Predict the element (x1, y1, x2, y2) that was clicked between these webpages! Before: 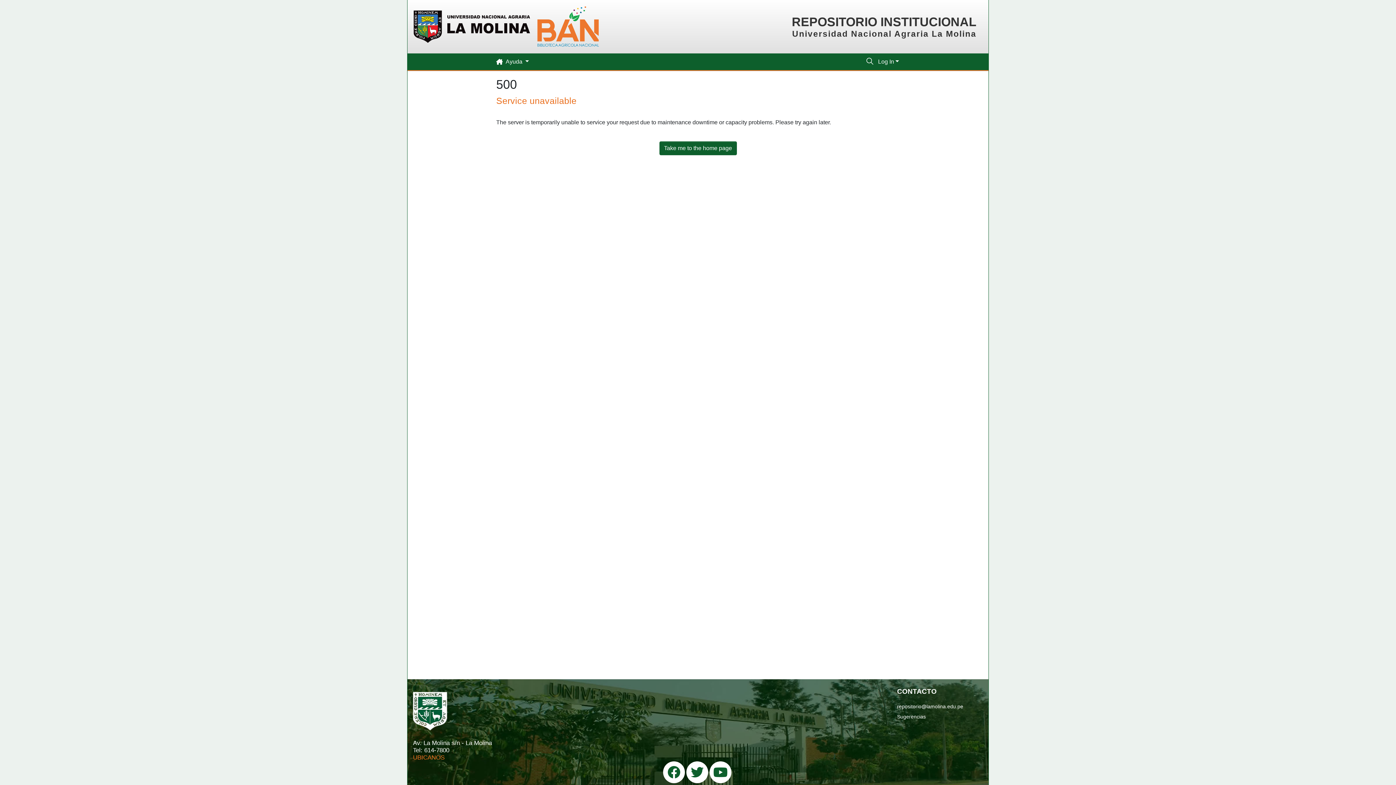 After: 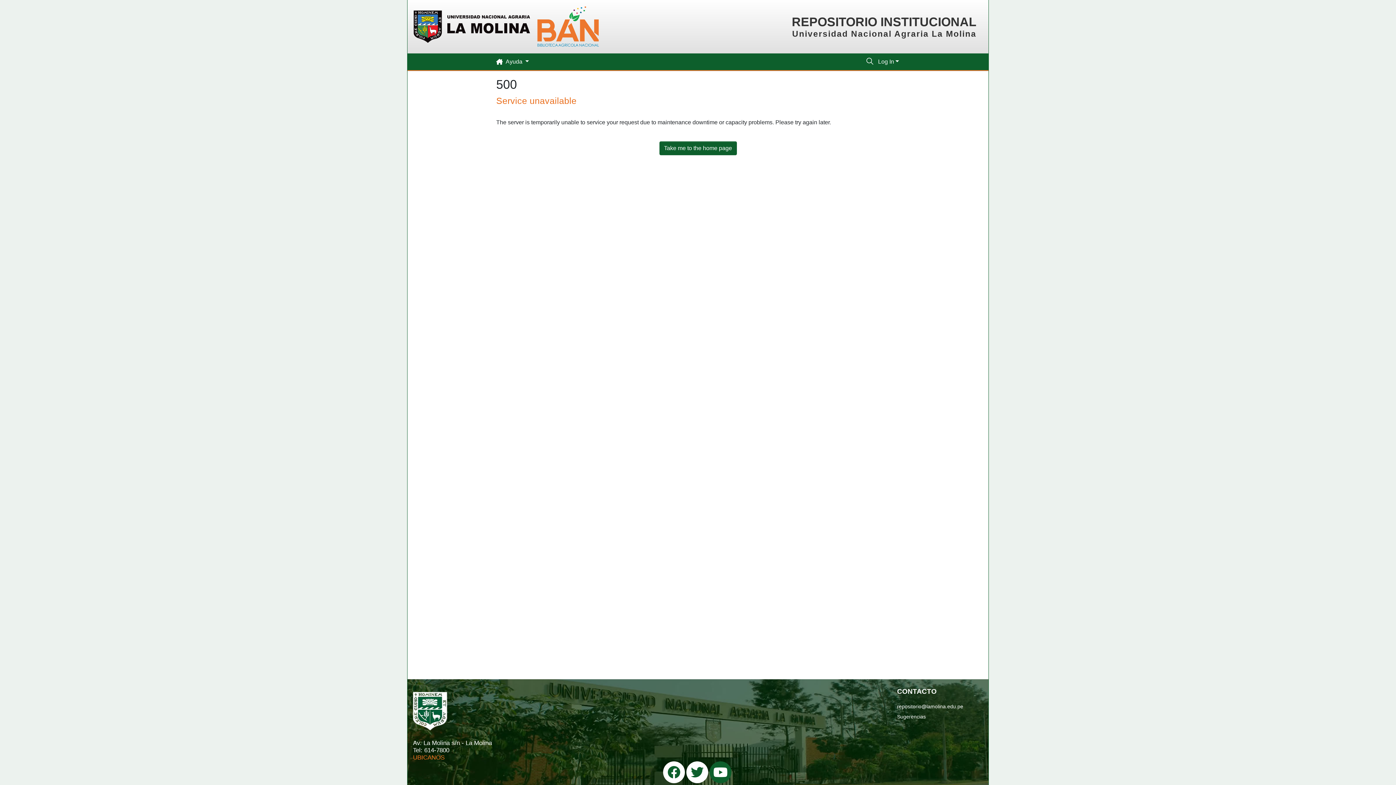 Action: bbox: (709, 761, 731, 783)